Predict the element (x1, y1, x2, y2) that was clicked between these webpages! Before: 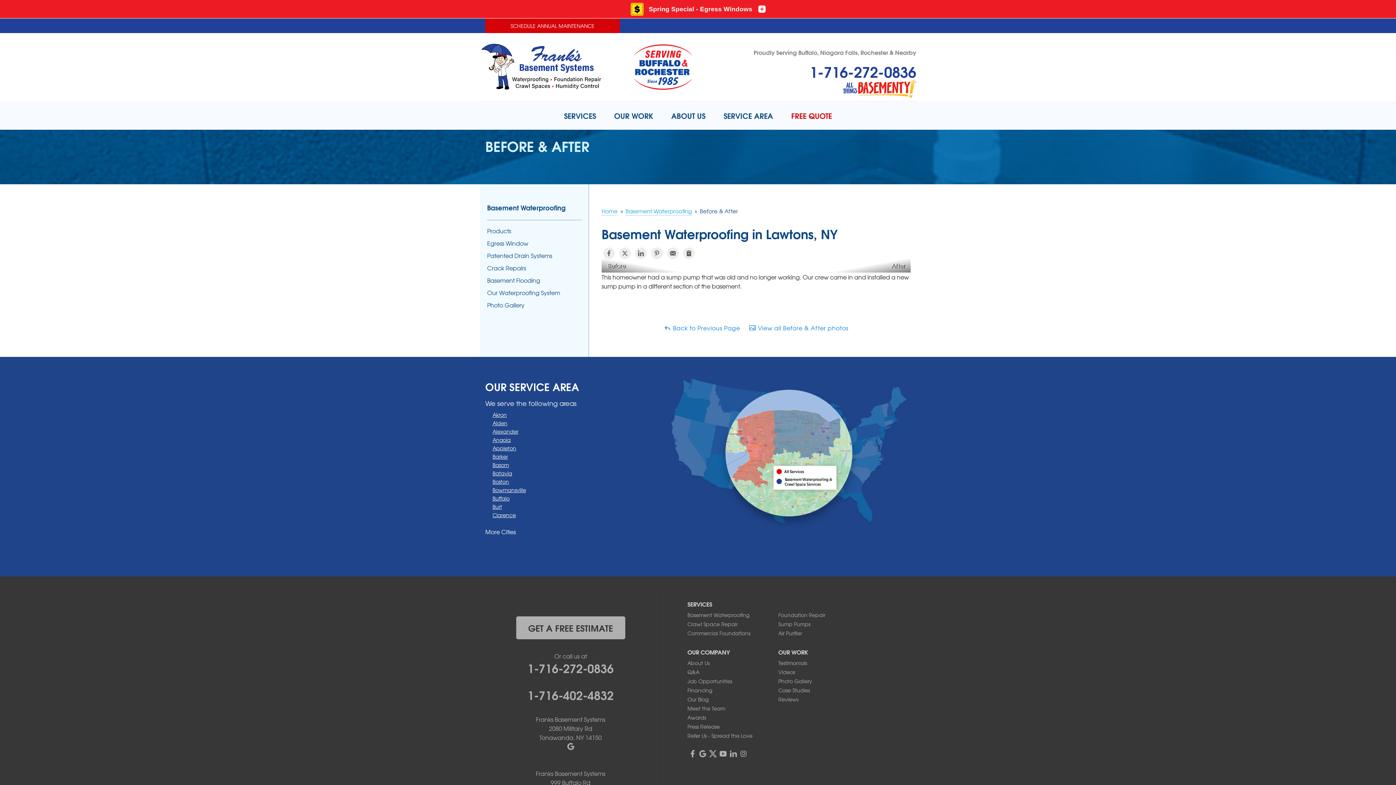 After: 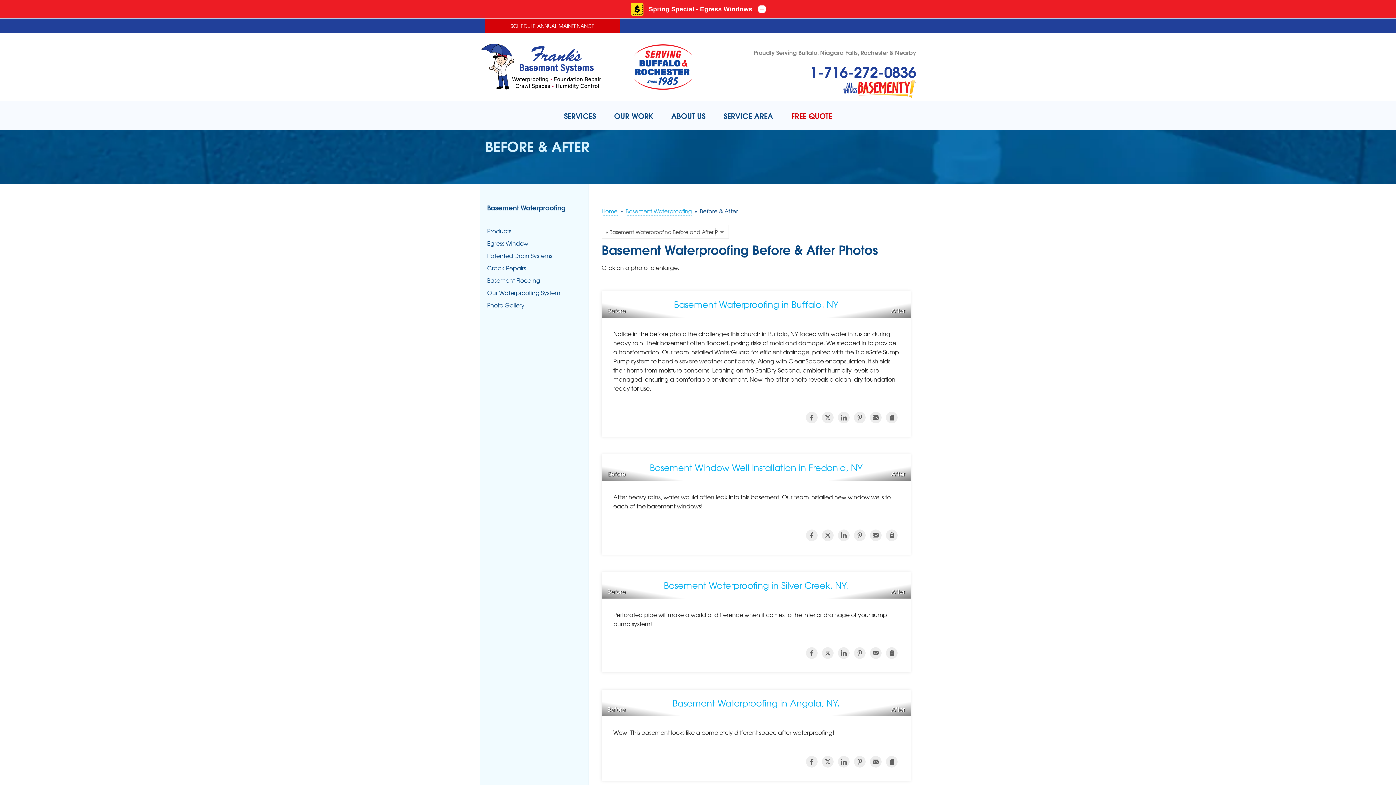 Action: bbox: (744, 321, 852, 334) label:  View all Before & After photos